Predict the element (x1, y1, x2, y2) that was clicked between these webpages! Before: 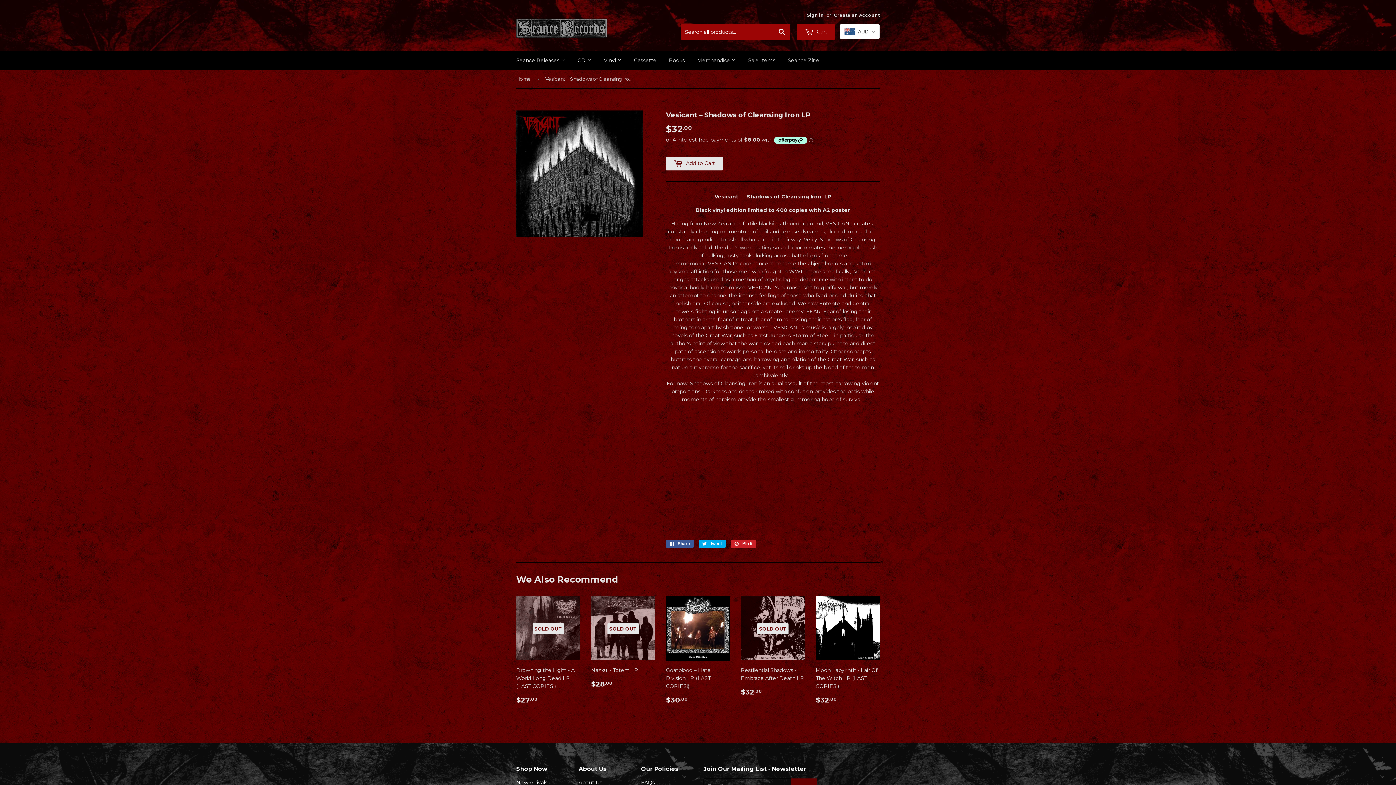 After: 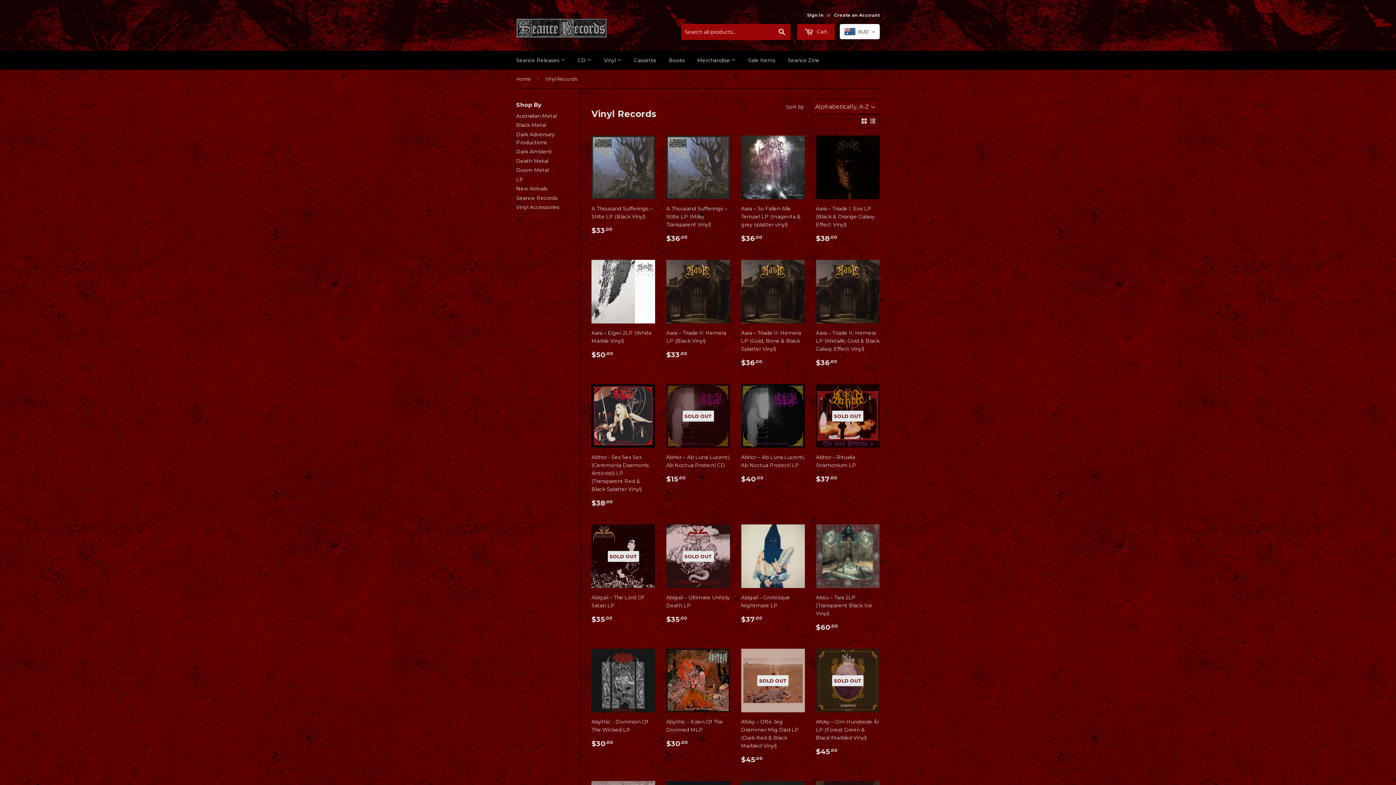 Action: label: Vinyl  bbox: (598, 50, 627, 69)